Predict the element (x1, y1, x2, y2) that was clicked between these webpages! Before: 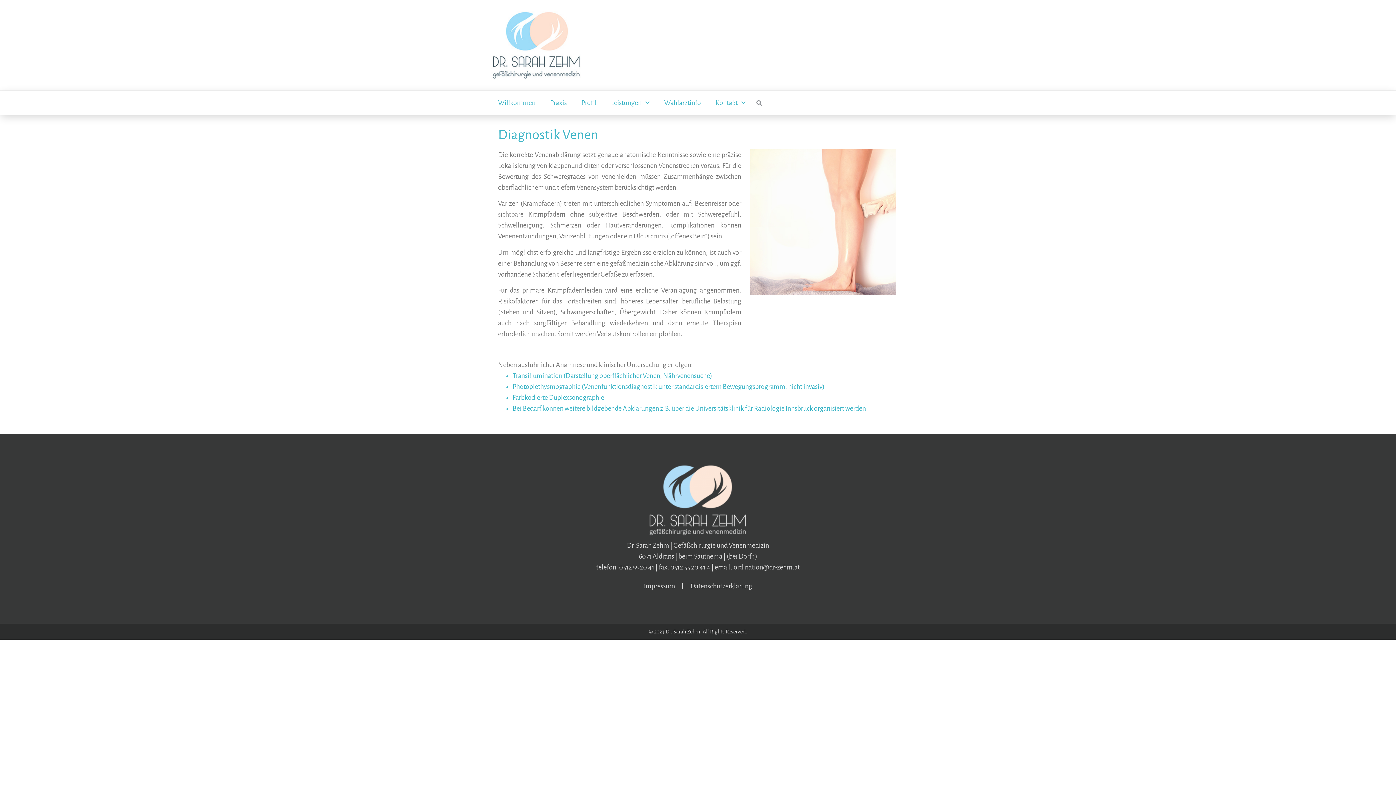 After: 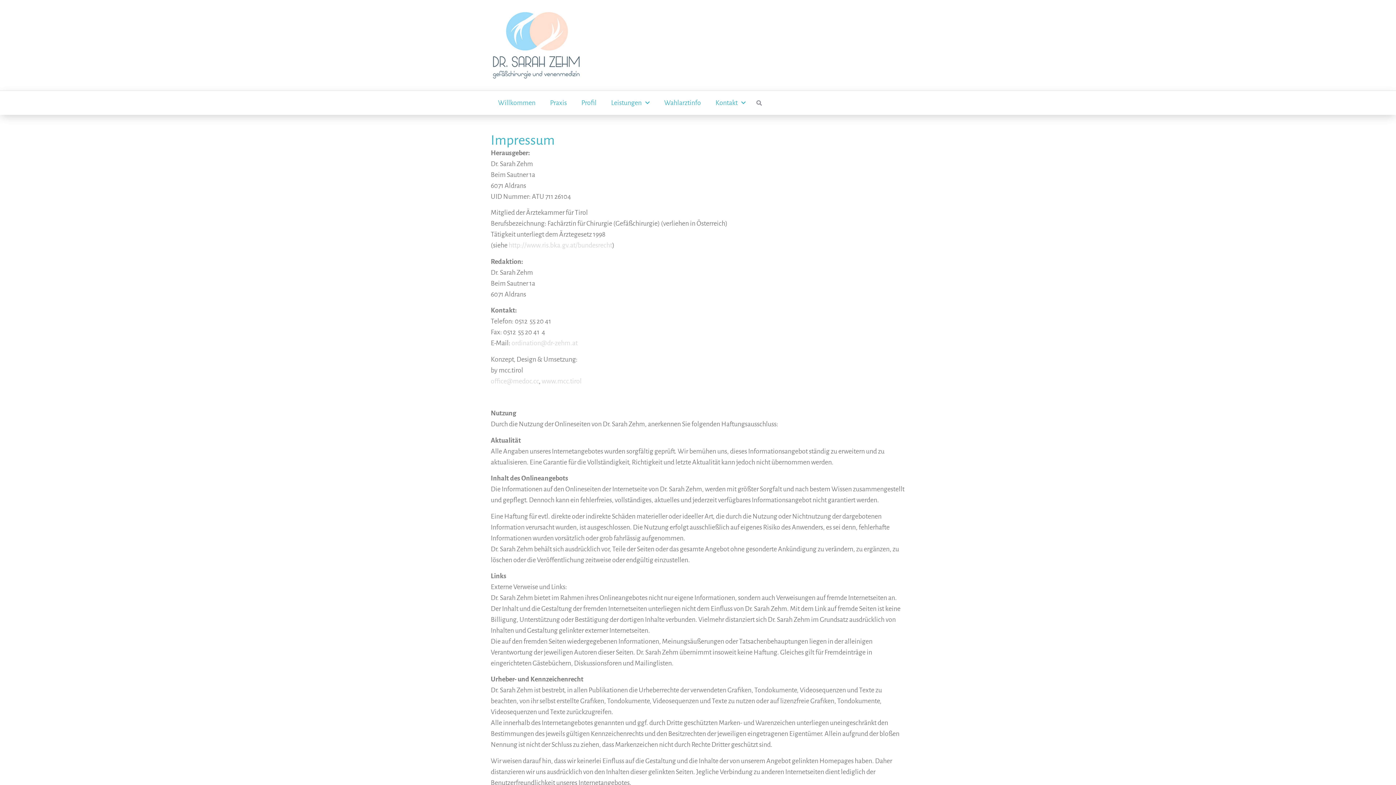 Action: label: Impressum bbox: (636, 578, 682, 594)